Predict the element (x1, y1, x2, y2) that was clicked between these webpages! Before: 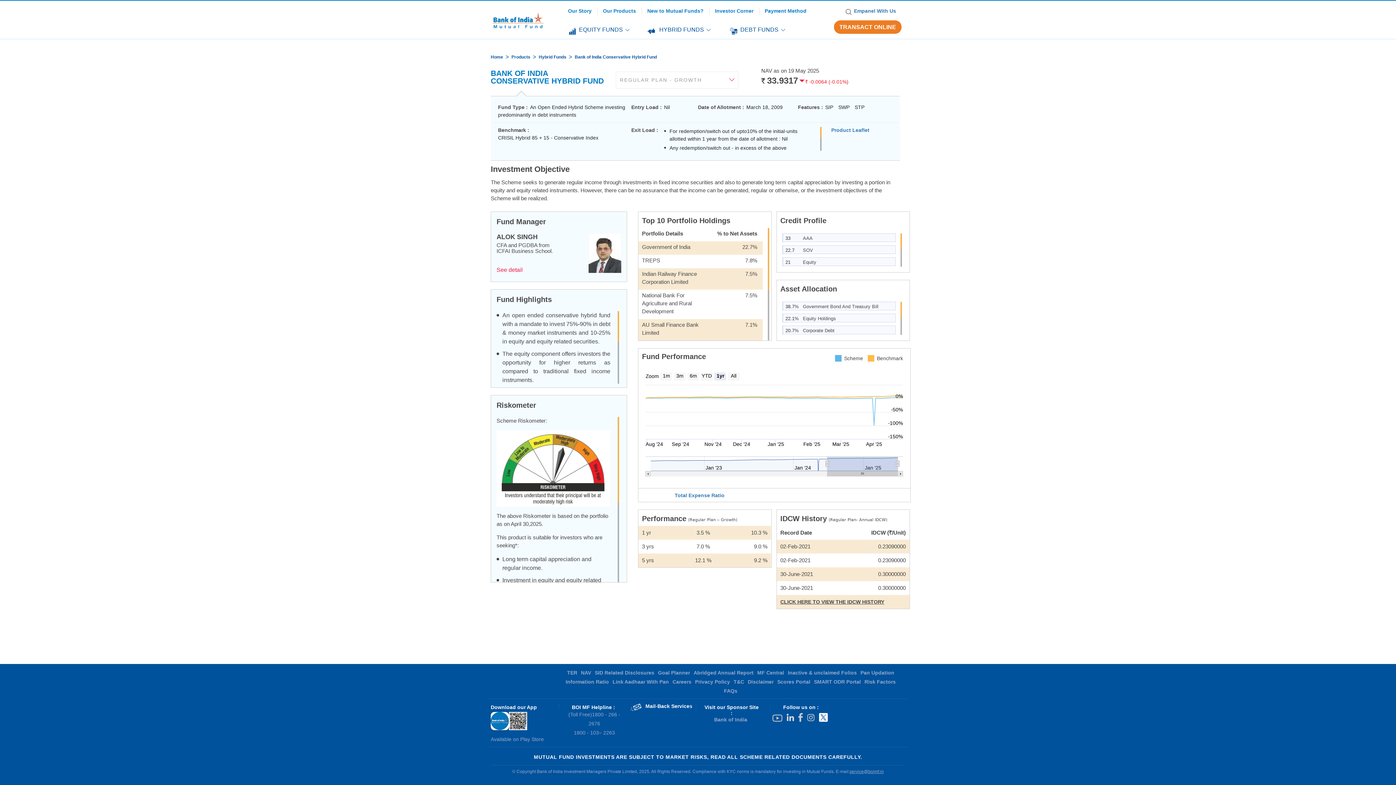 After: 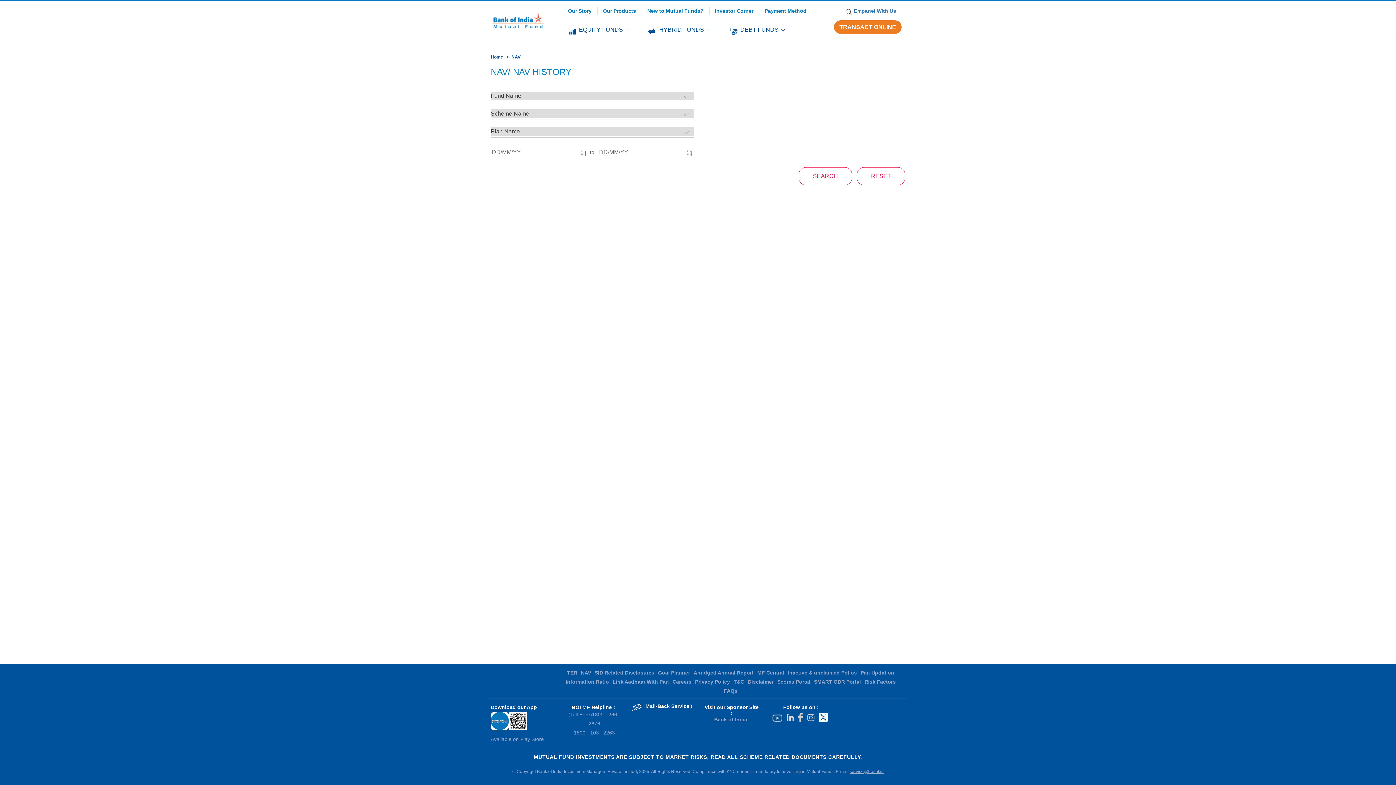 Action: bbox: (581, 670, 591, 676) label: NAV